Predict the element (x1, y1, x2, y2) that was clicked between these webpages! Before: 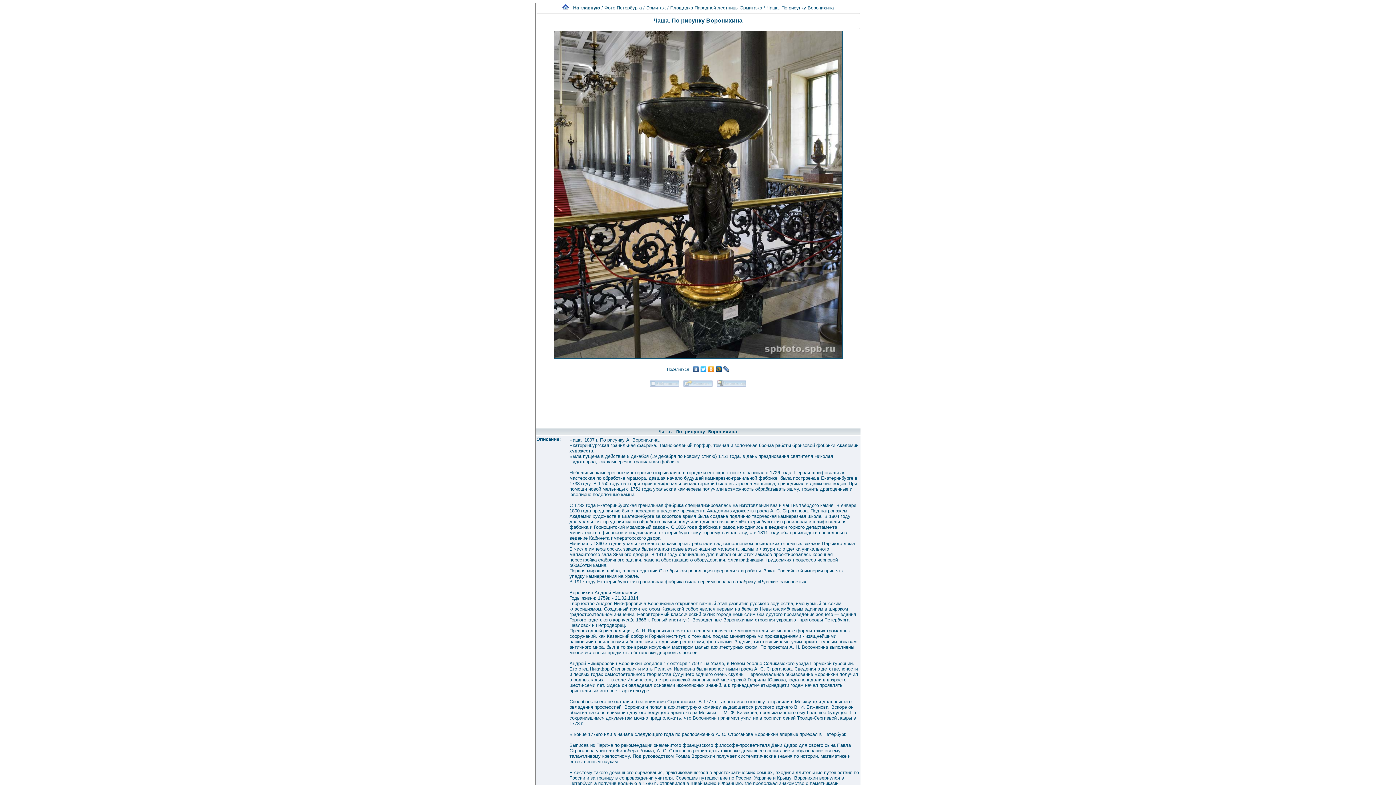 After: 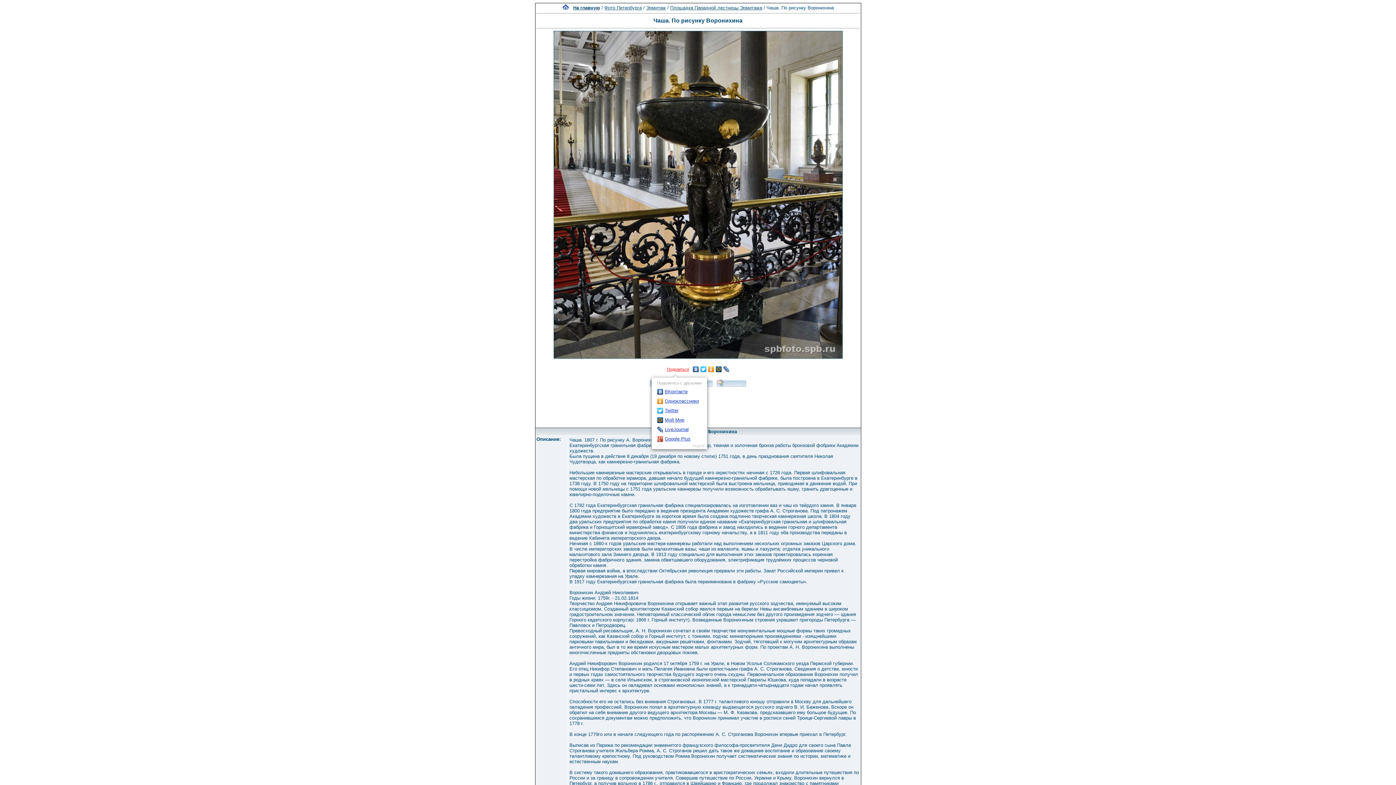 Action: bbox: (666, 364, 692, 374) label: Поделиться